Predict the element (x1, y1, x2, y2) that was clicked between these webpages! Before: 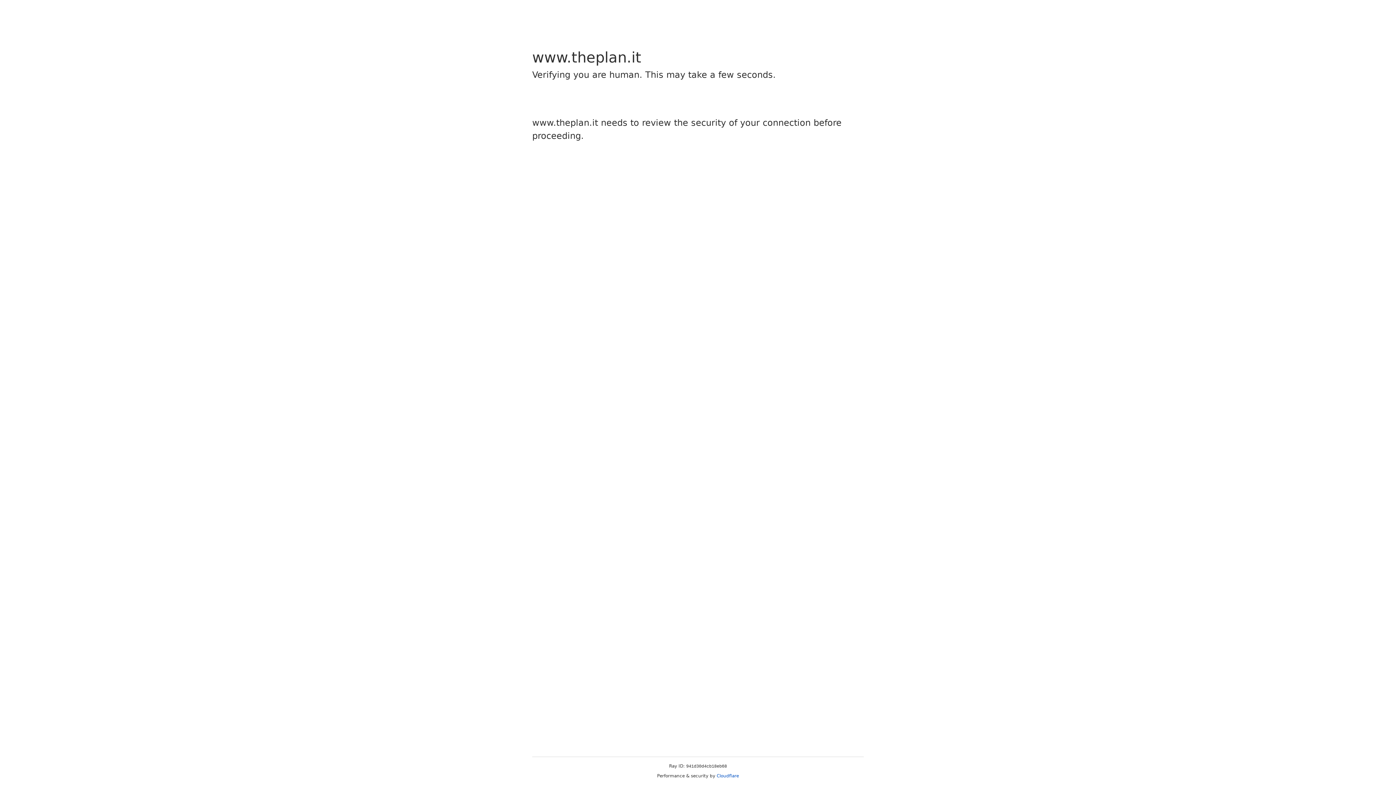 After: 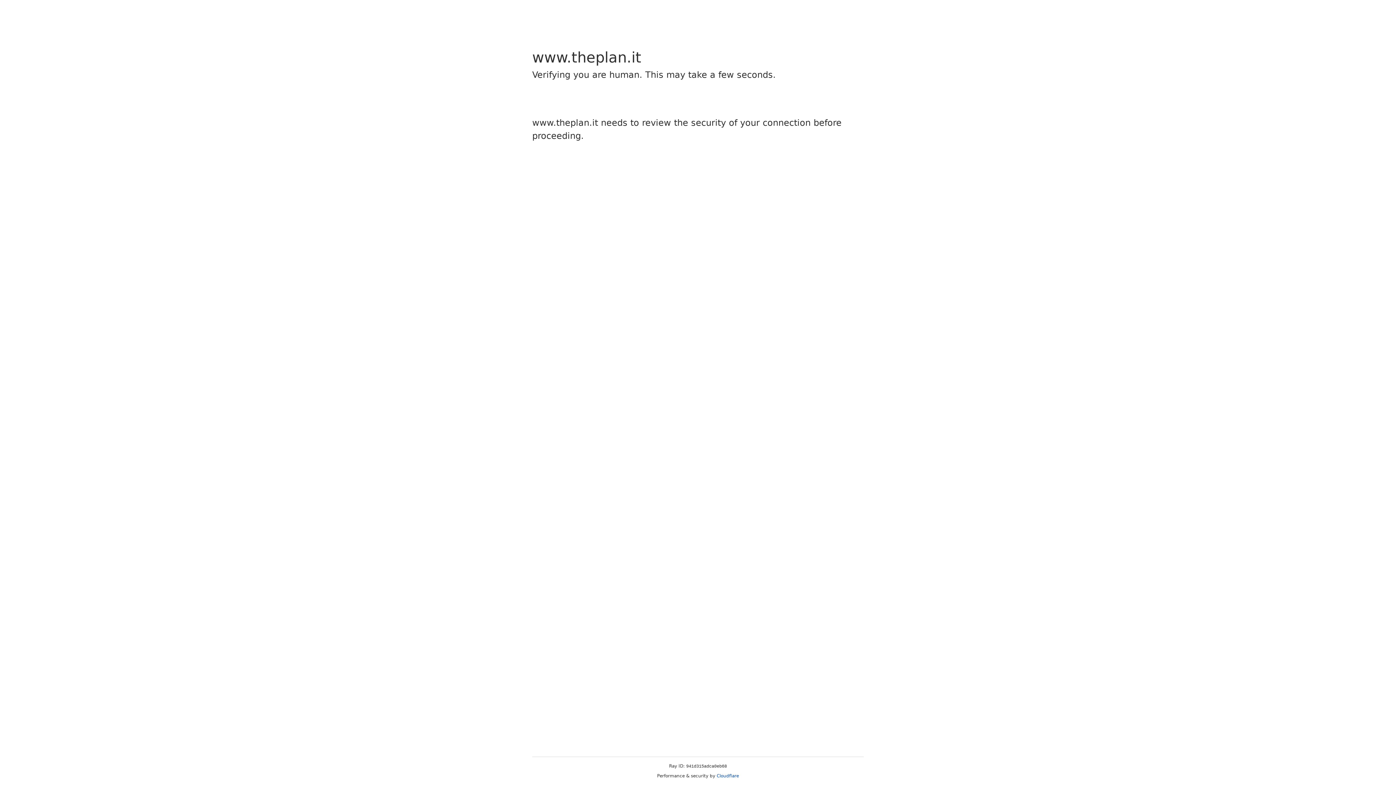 Action: label: Cloudflare bbox: (716, 773, 739, 778)